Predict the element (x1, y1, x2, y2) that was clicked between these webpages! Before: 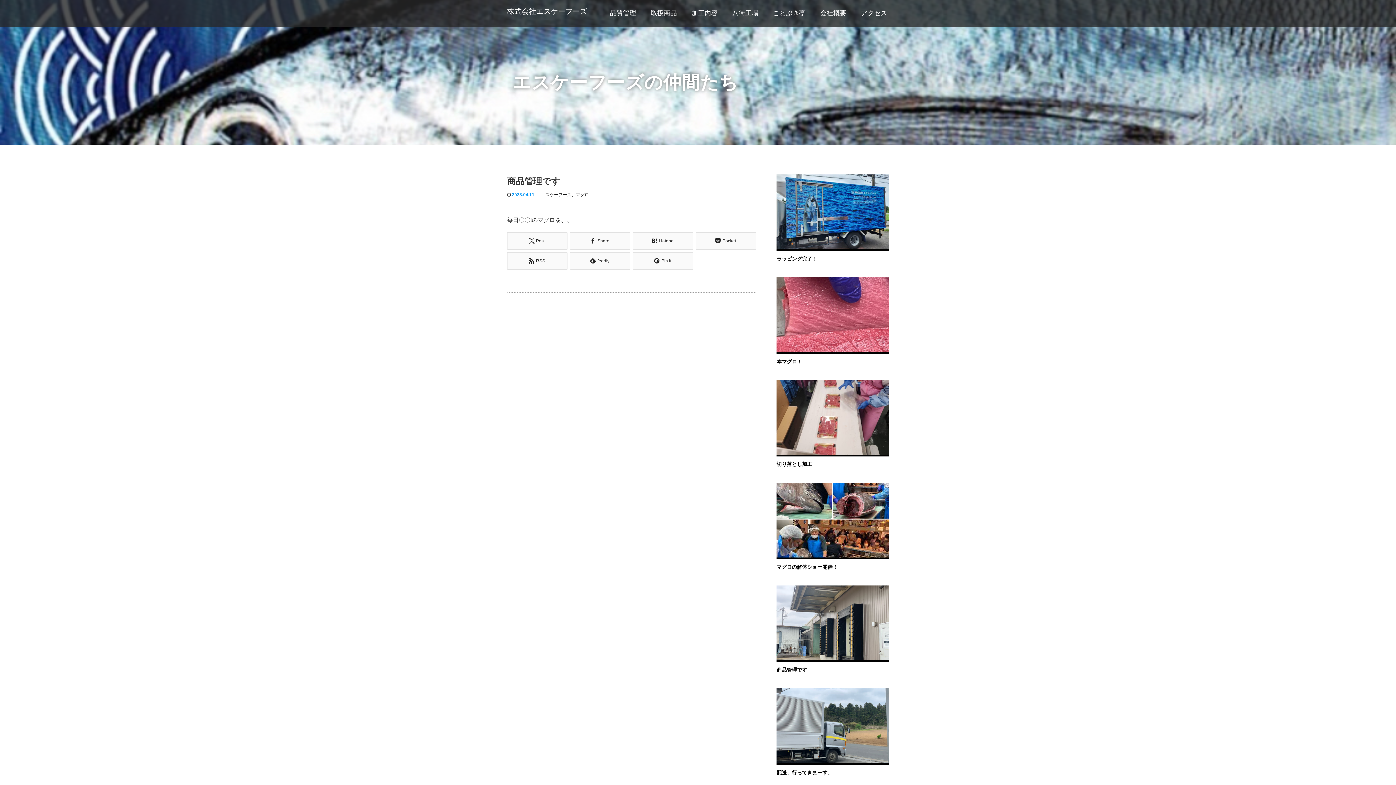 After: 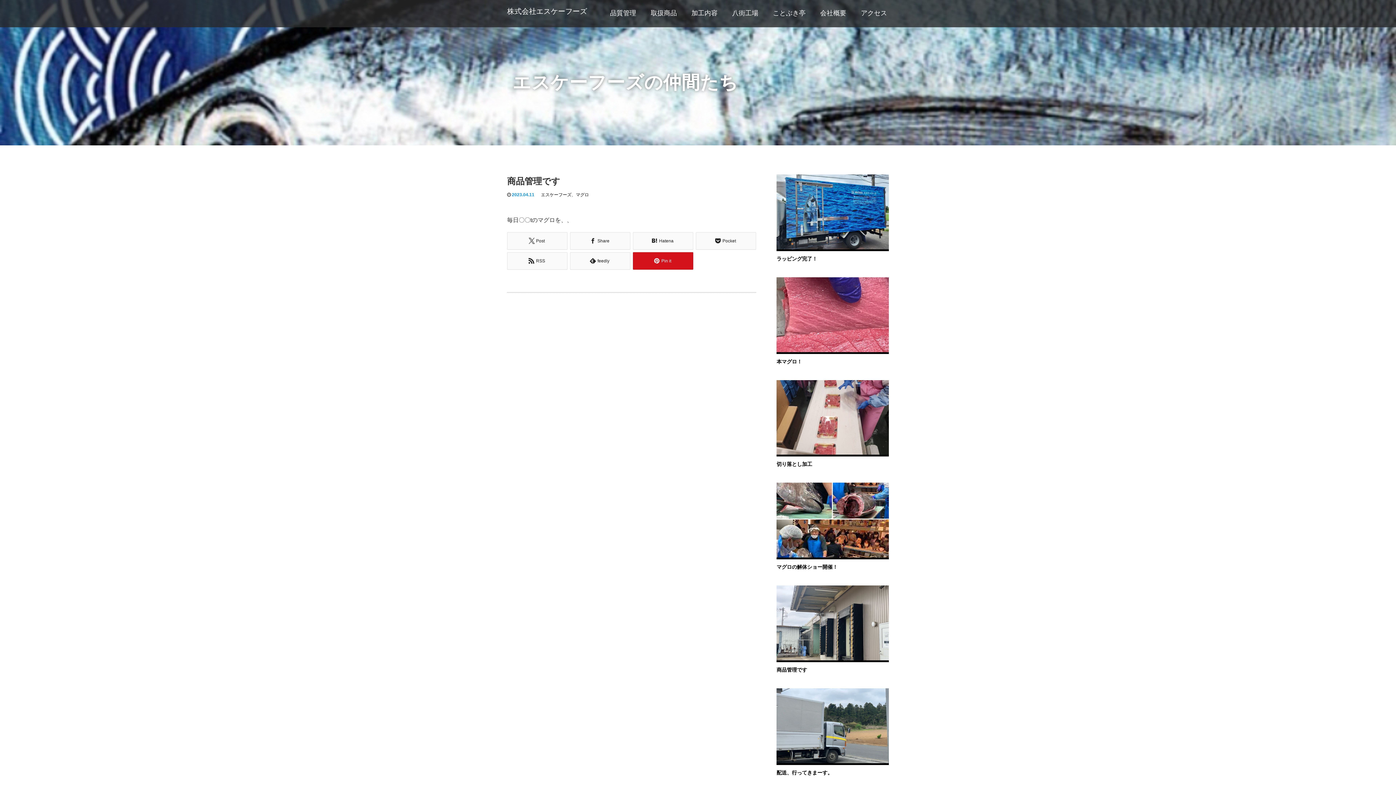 Action: bbox: (633, 252, 693, 269) label: Pin it